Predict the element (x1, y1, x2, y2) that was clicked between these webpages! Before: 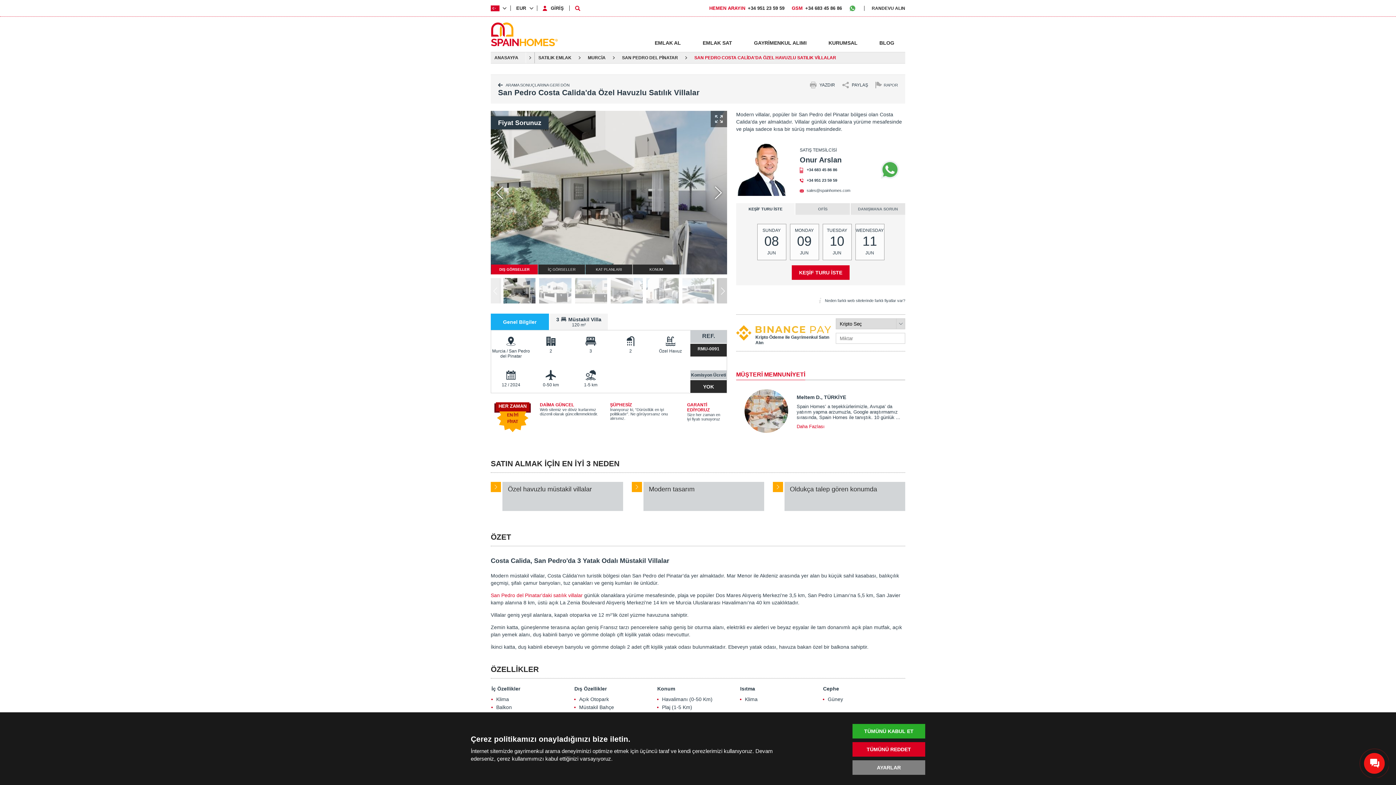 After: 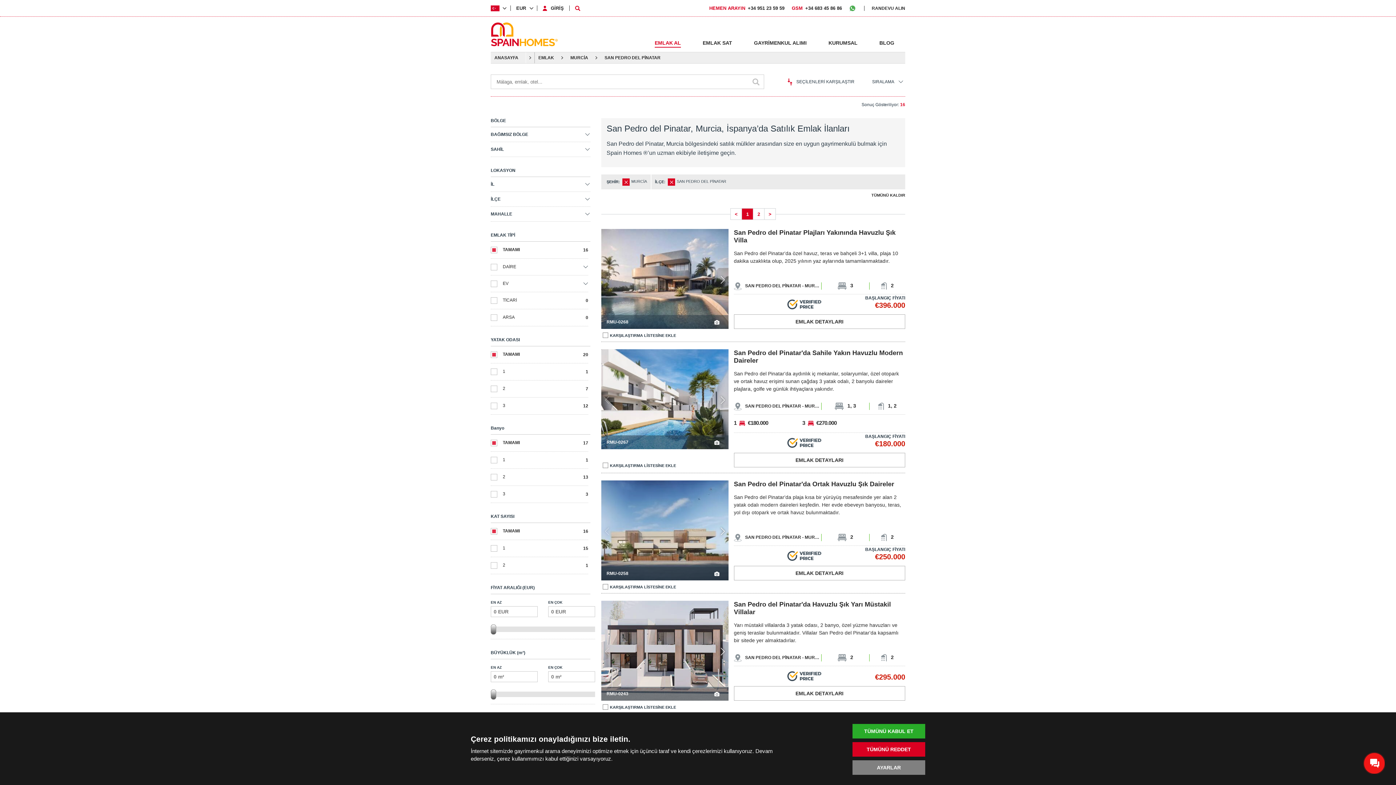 Action: bbox: (622, 55, 678, 60) label: SAN PEDRO DEL PİNATAR